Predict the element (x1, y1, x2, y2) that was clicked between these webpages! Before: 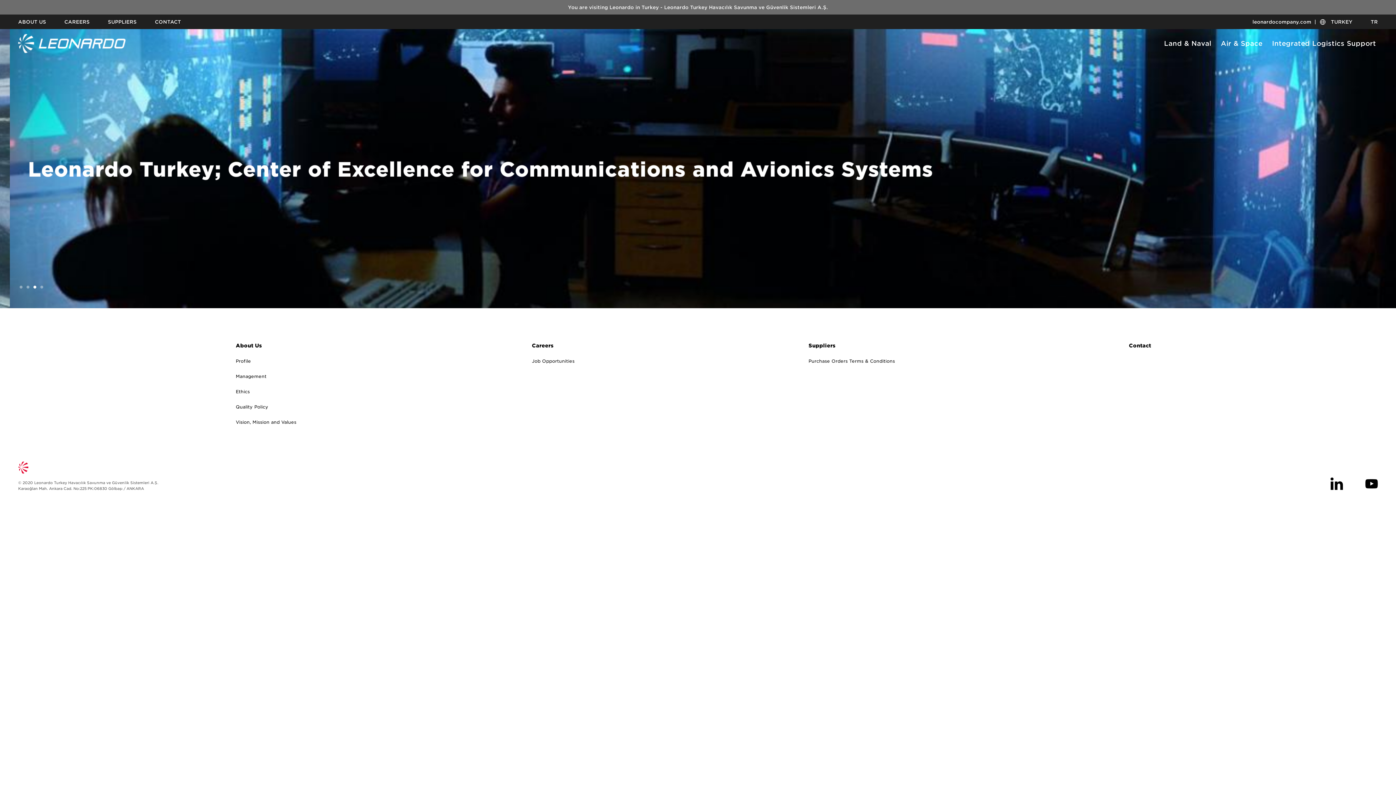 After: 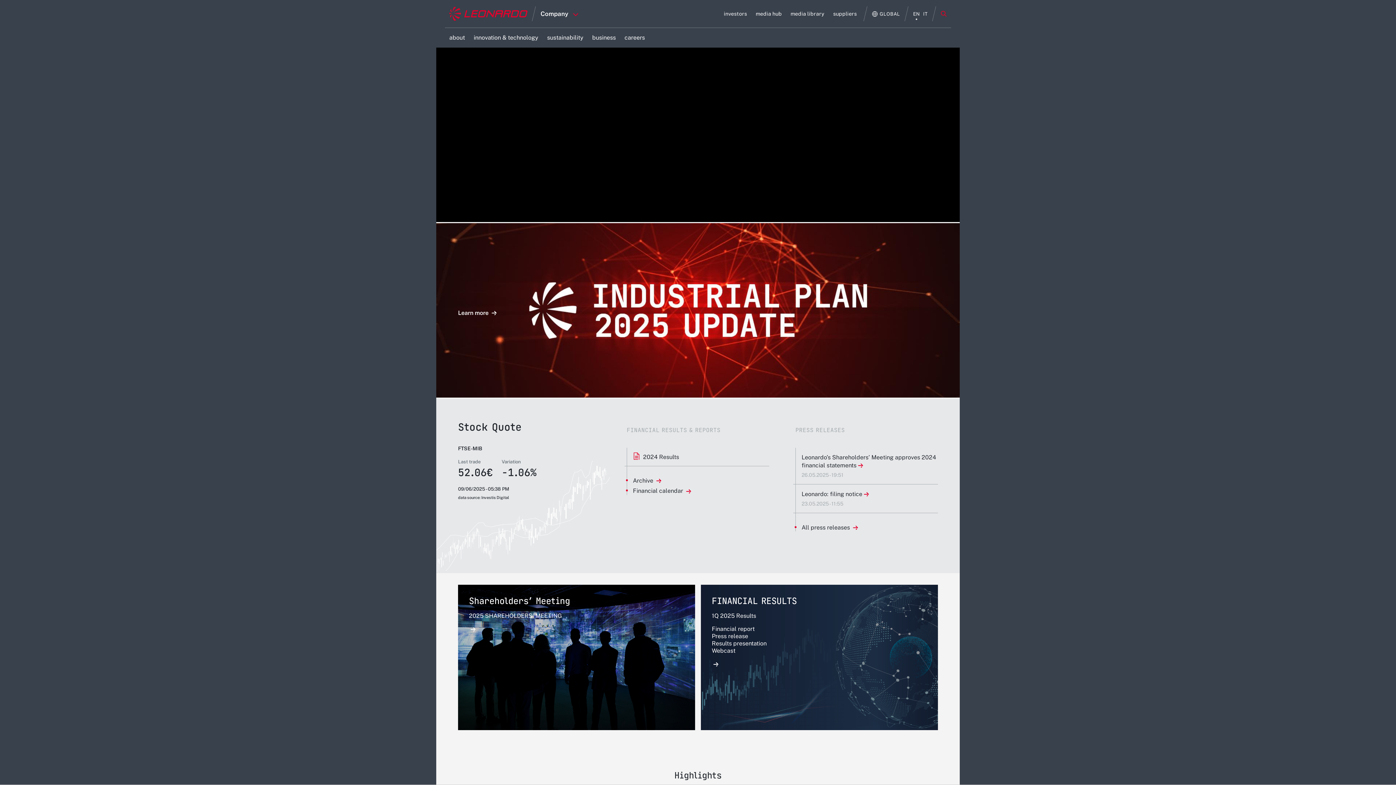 Action: bbox: (1252, 19, 1311, 24) label: leonardocompany.com